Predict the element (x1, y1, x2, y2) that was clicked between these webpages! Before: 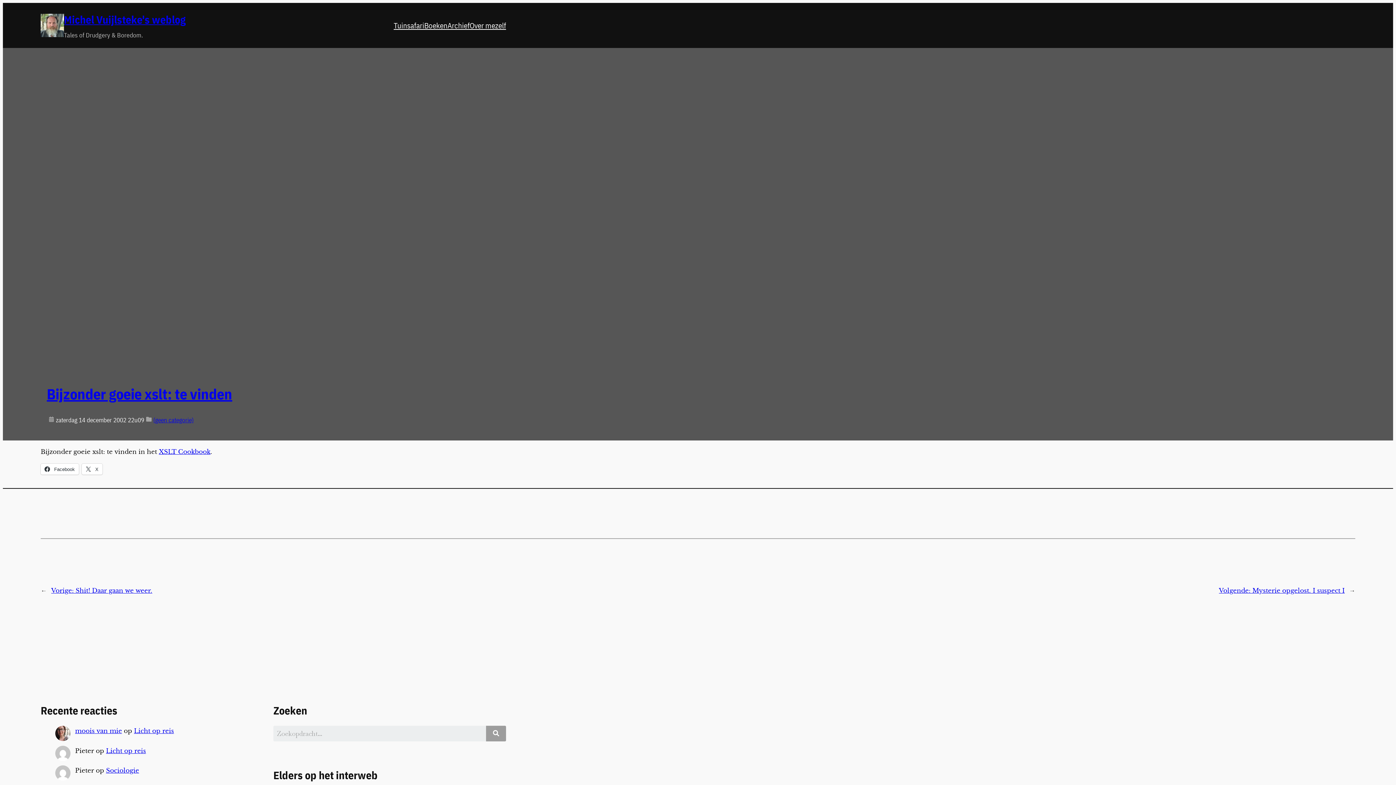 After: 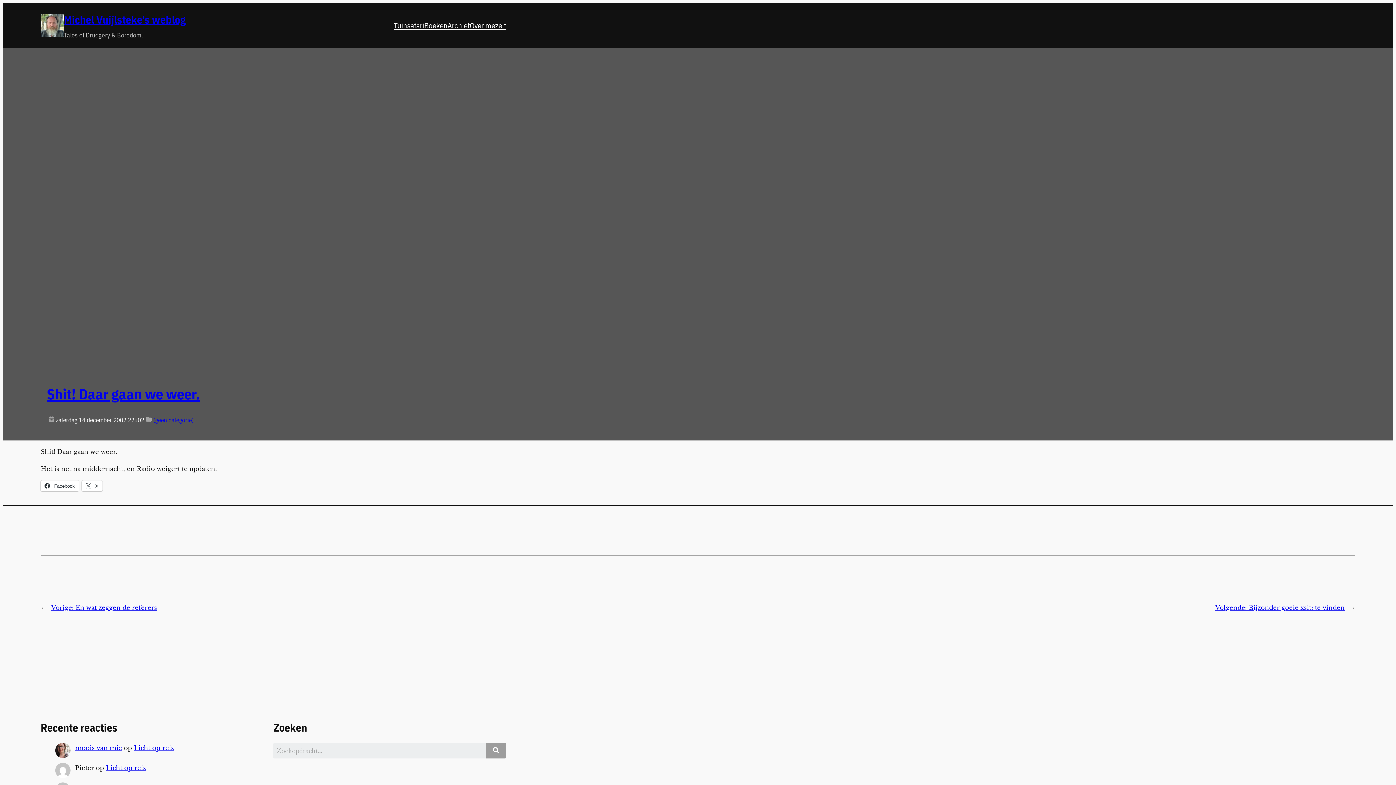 Action: bbox: (51, 587, 152, 594) label: Vorige: Shit! Daar gaan we weer.